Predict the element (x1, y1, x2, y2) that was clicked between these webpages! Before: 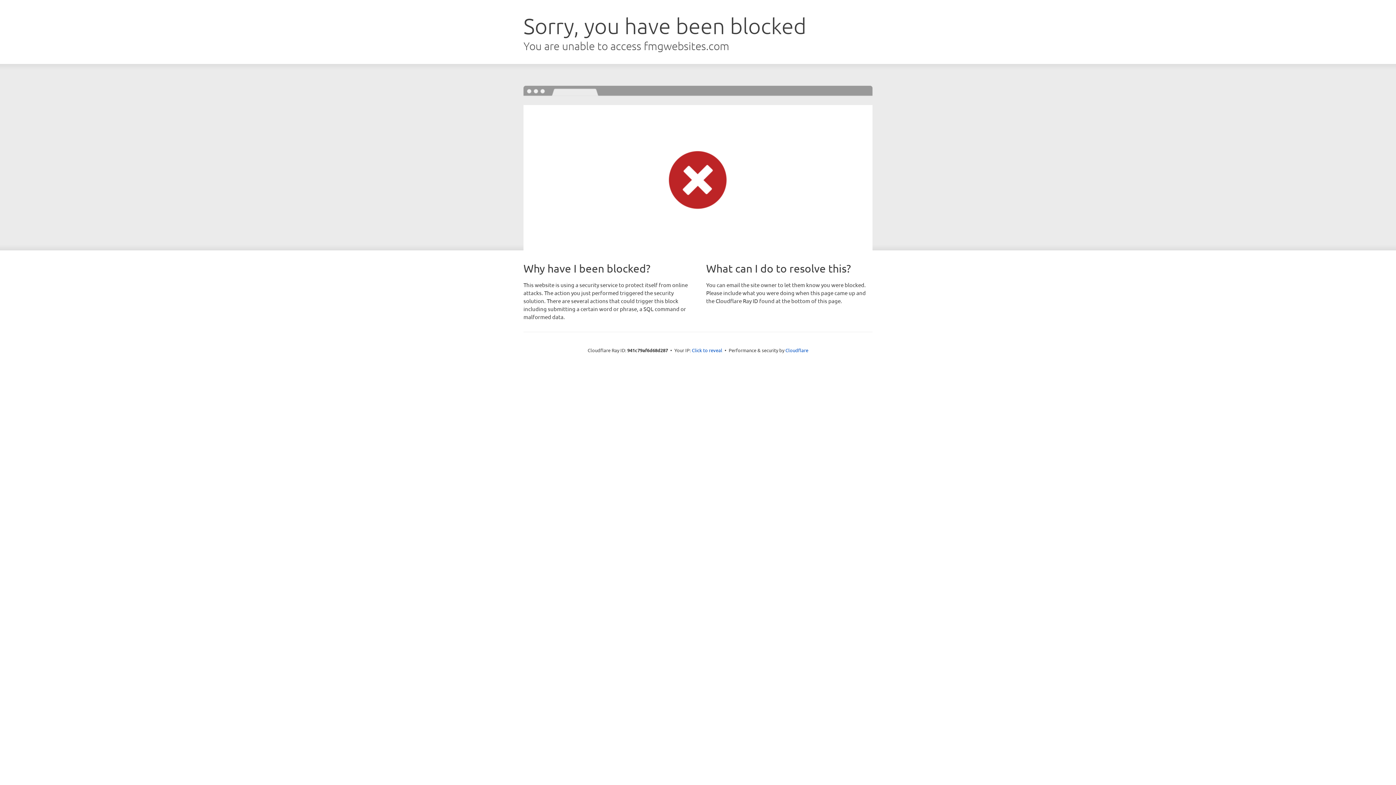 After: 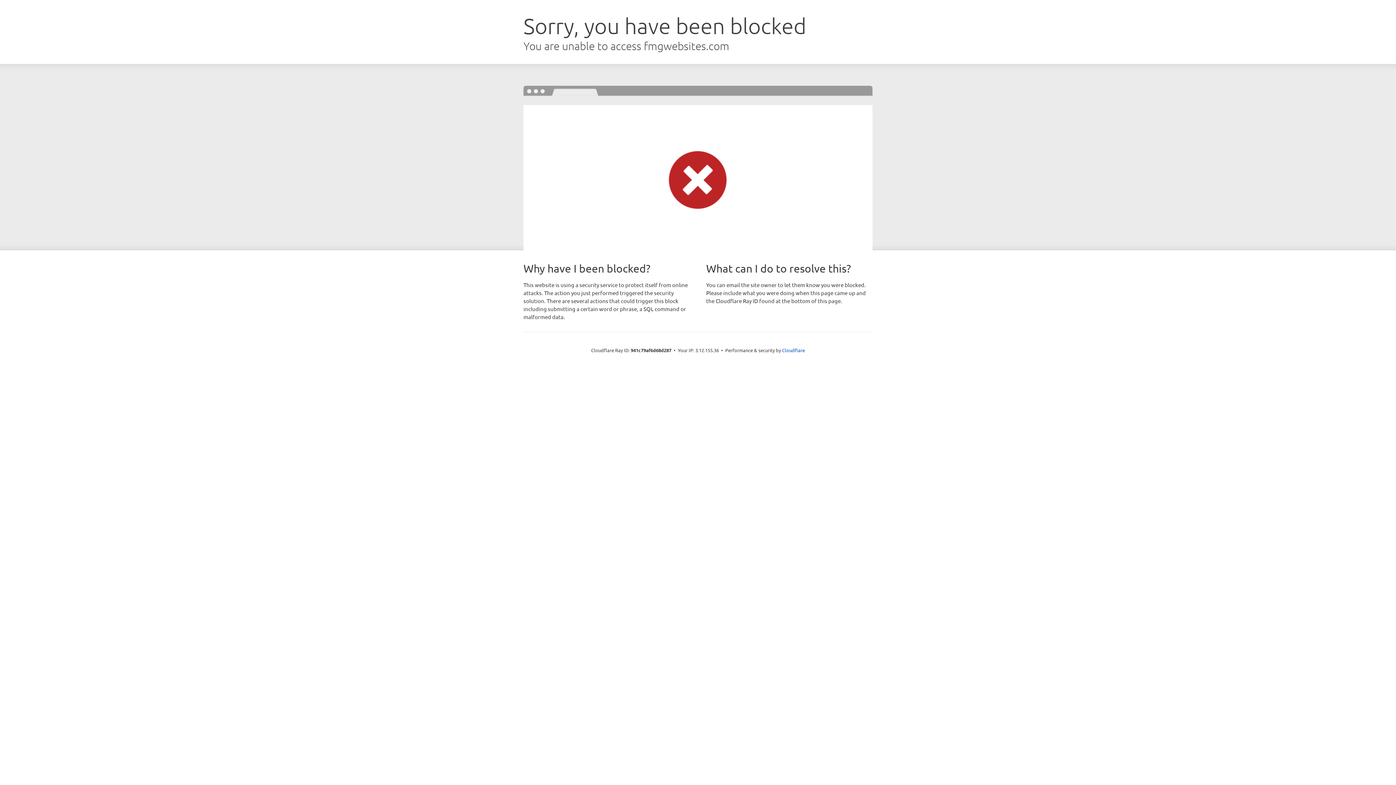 Action: label: Click to reveal bbox: (692, 346, 722, 353)